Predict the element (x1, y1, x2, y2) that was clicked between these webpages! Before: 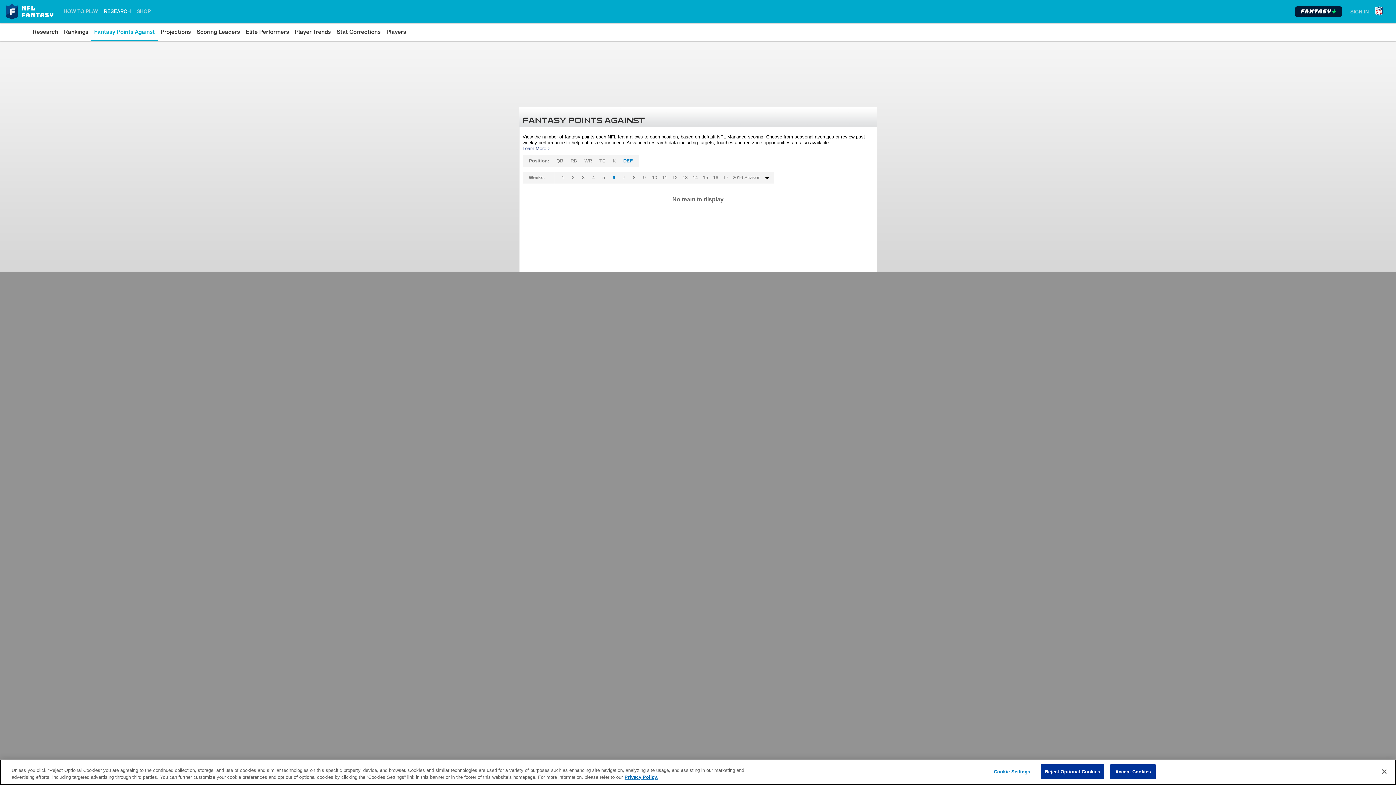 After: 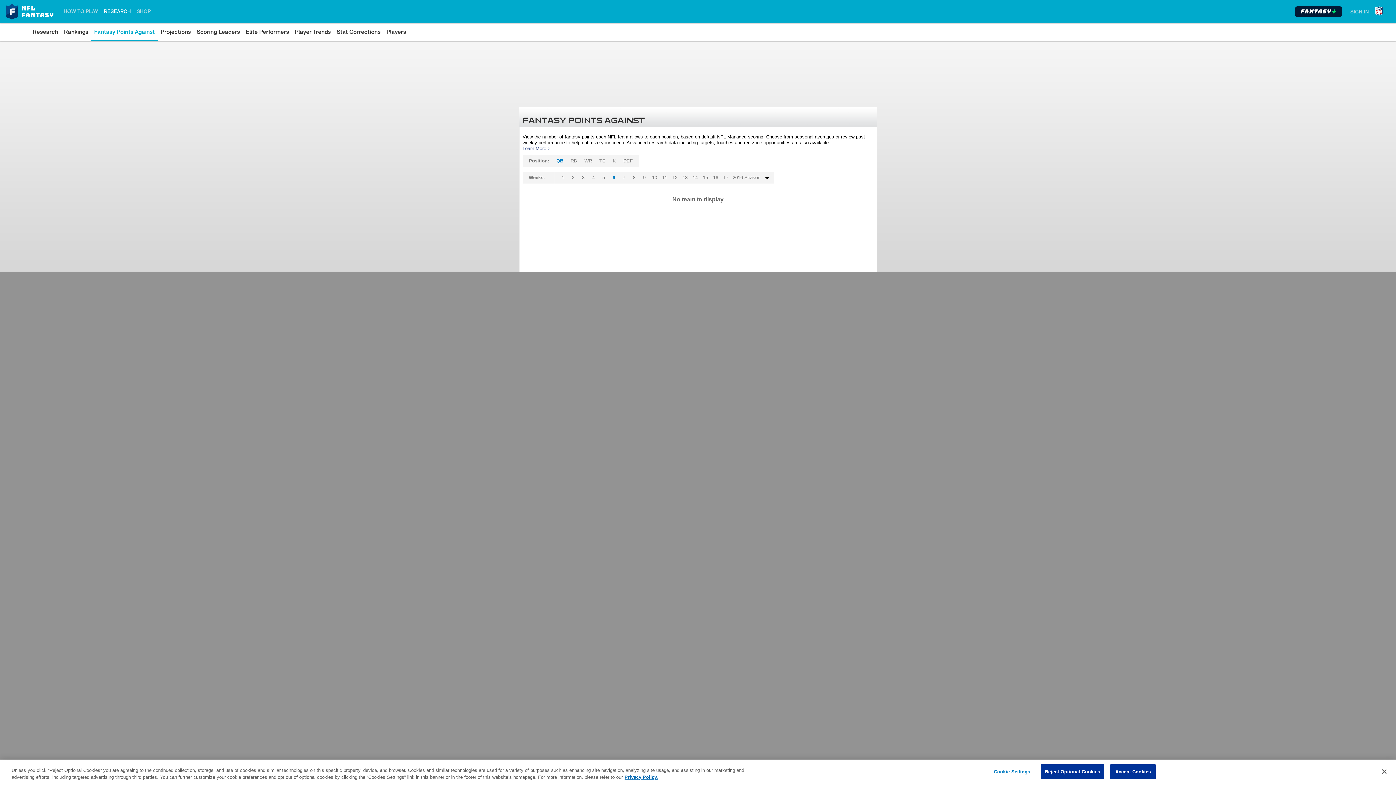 Action: bbox: (554, 155, 566, 166) label: QB